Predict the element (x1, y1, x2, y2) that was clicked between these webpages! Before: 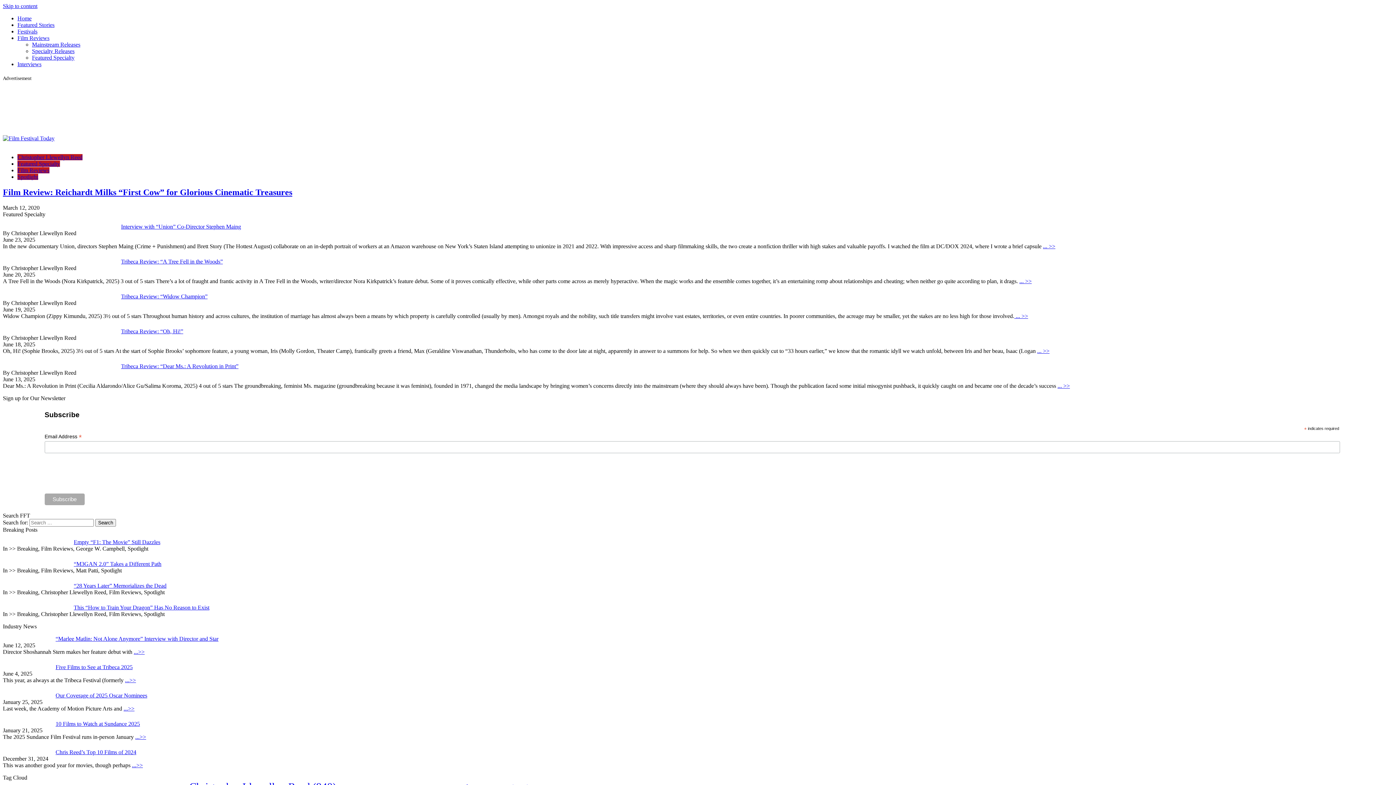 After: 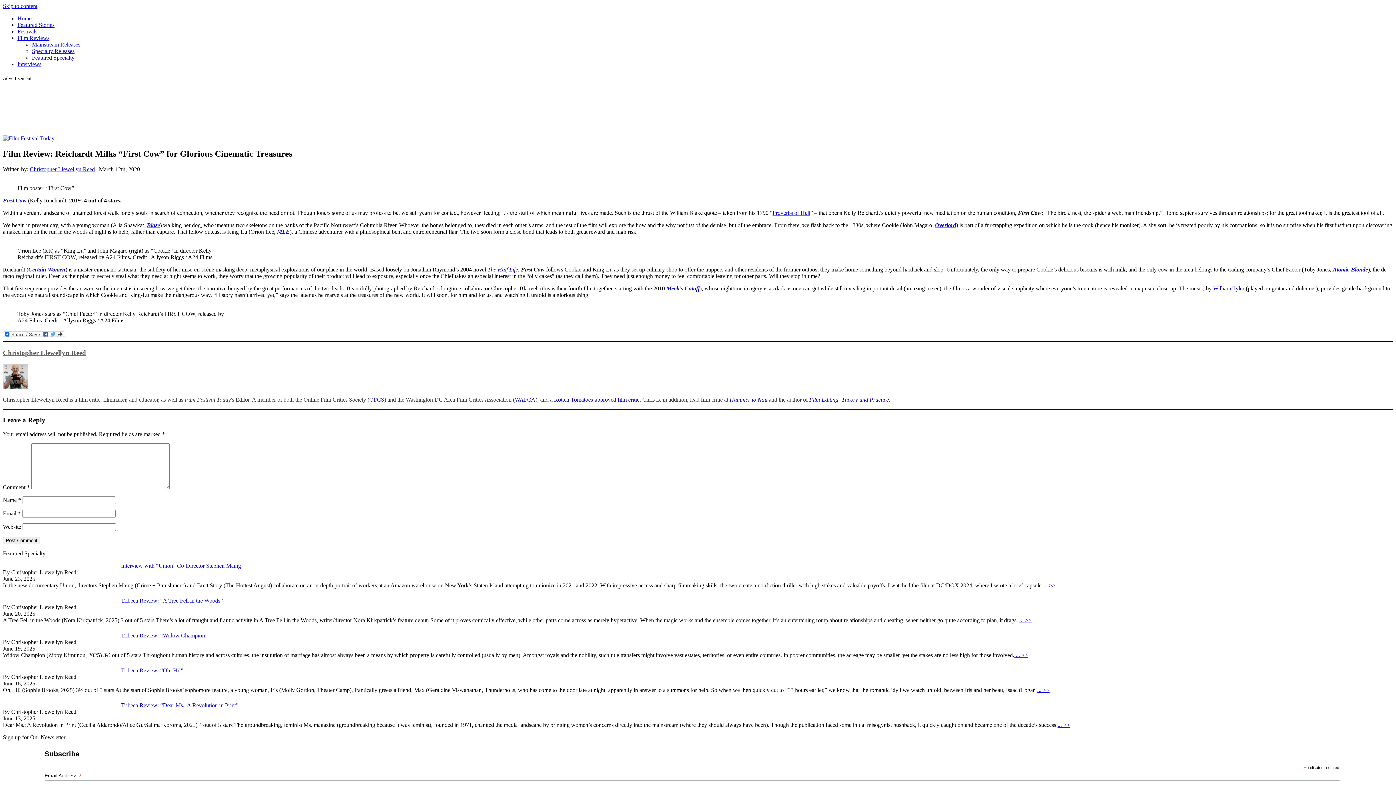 Action: label: Film Review: Reichardt Milks “First Cow” for Glorious Cinematic Treasures bbox: (2, 187, 292, 197)